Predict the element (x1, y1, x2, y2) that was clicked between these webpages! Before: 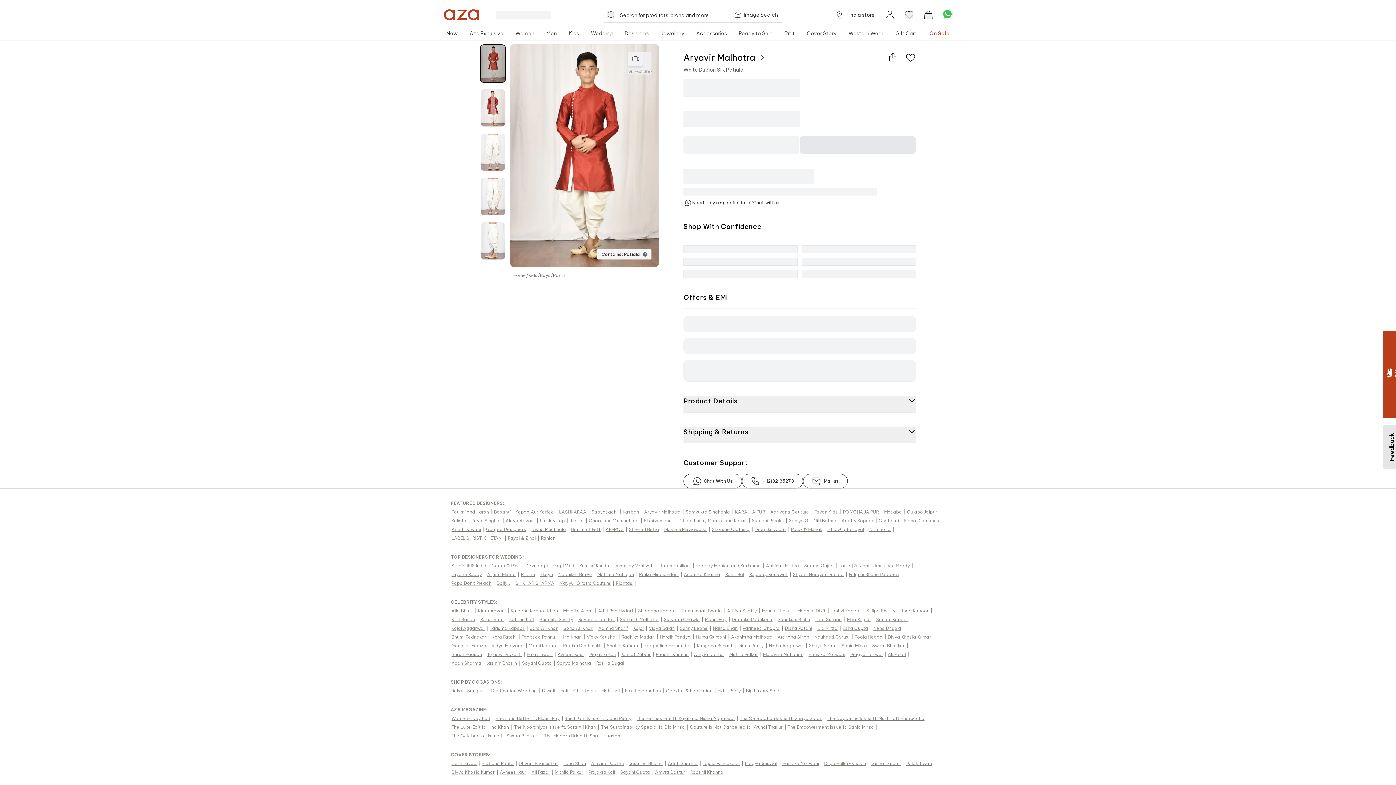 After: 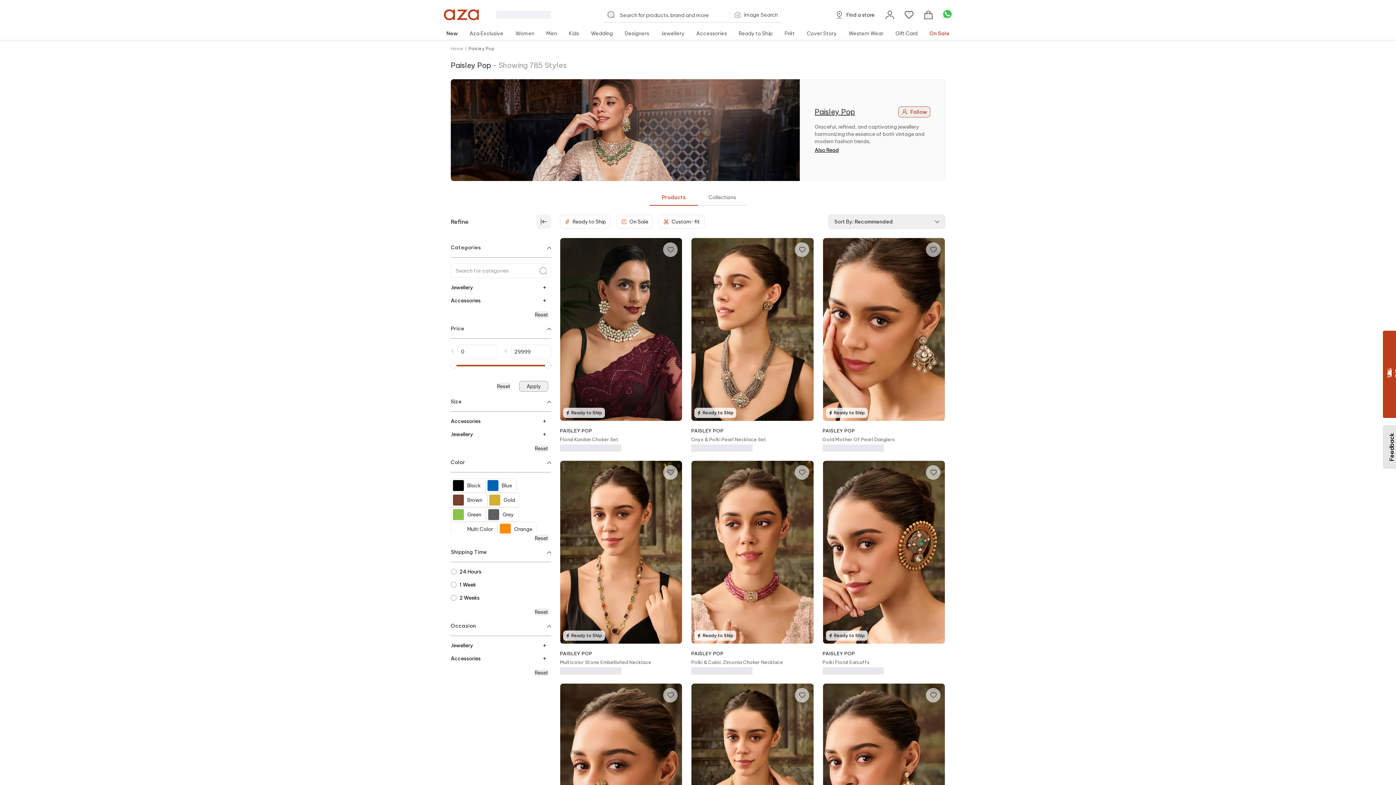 Action: label: Paisley Pop | bbox: (539, 516, 569, 525)